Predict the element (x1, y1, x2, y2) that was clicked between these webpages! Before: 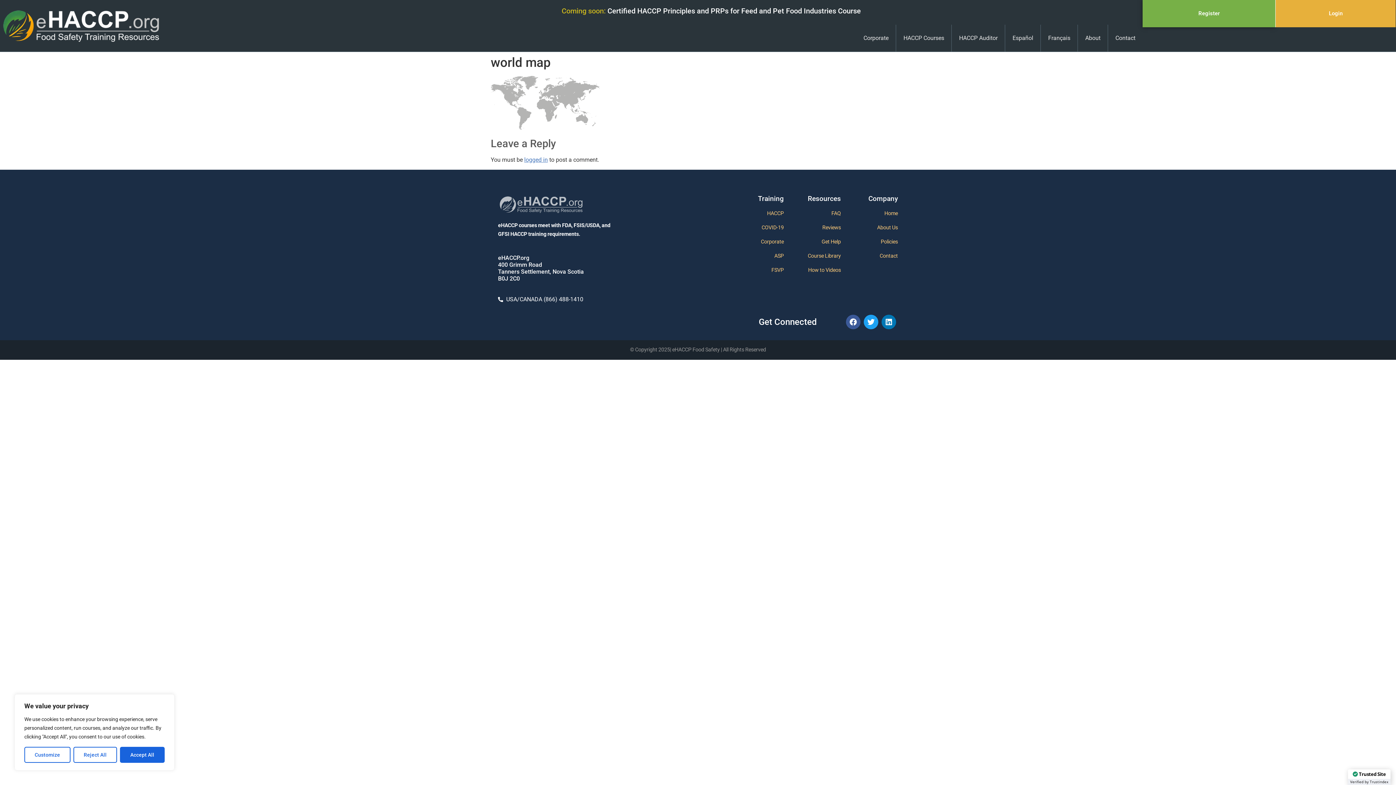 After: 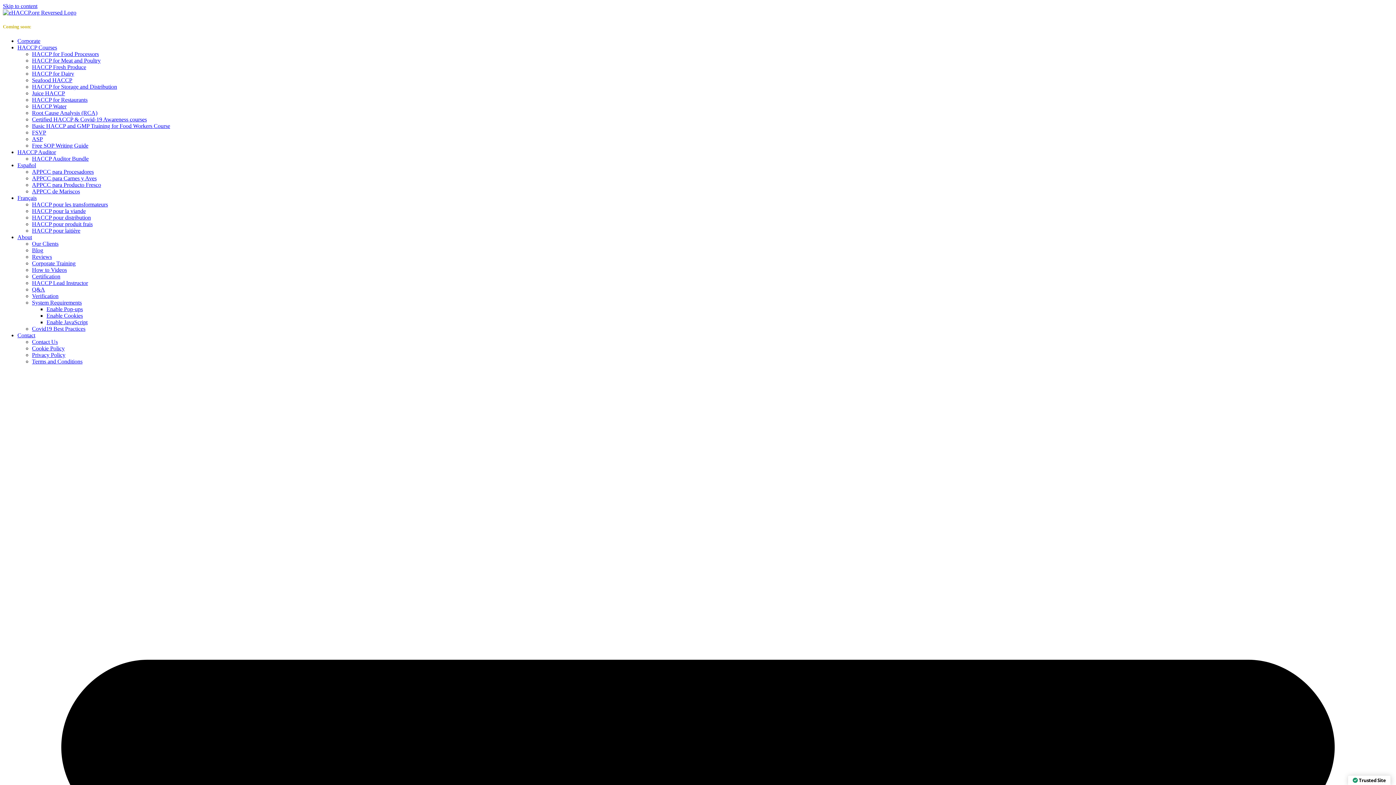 Action: bbox: (848, 237, 898, 246) label: Policies